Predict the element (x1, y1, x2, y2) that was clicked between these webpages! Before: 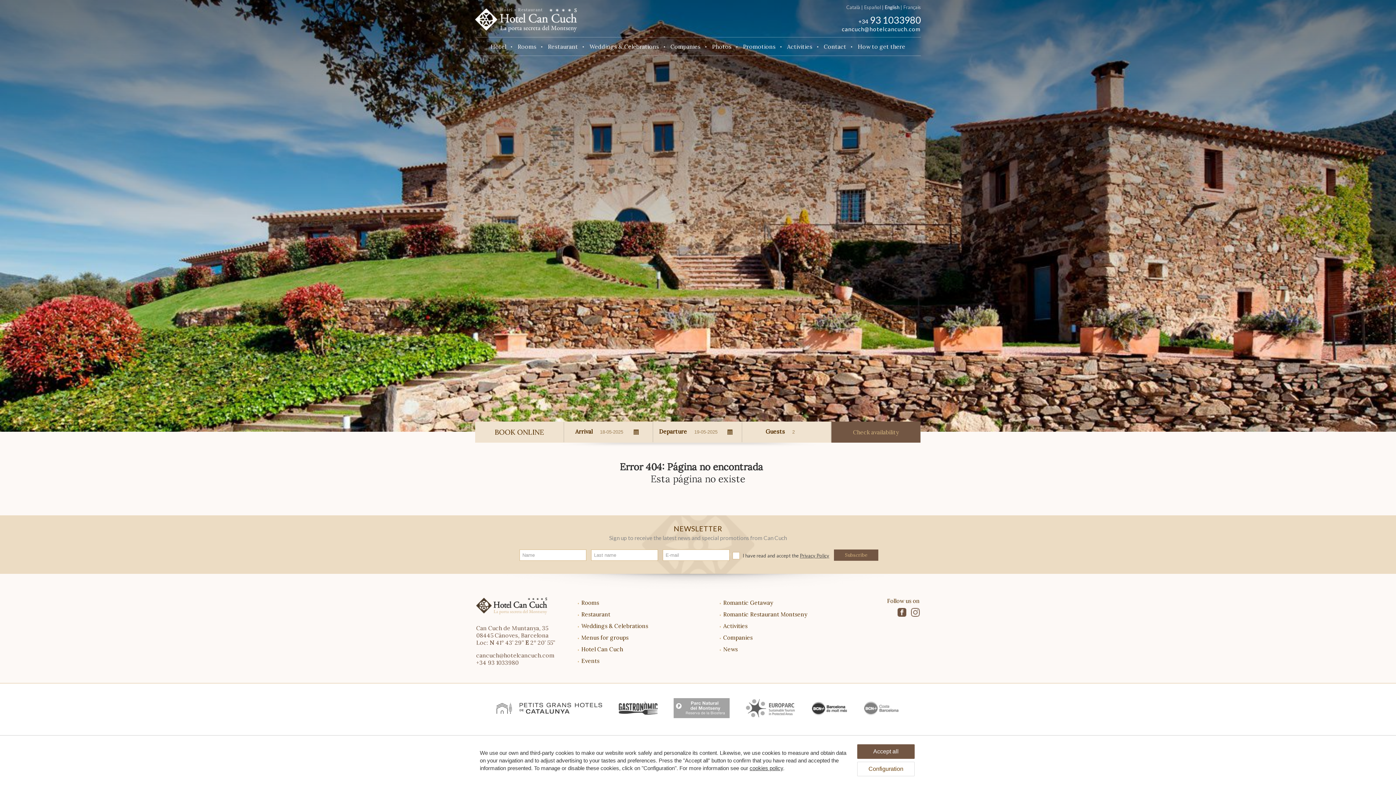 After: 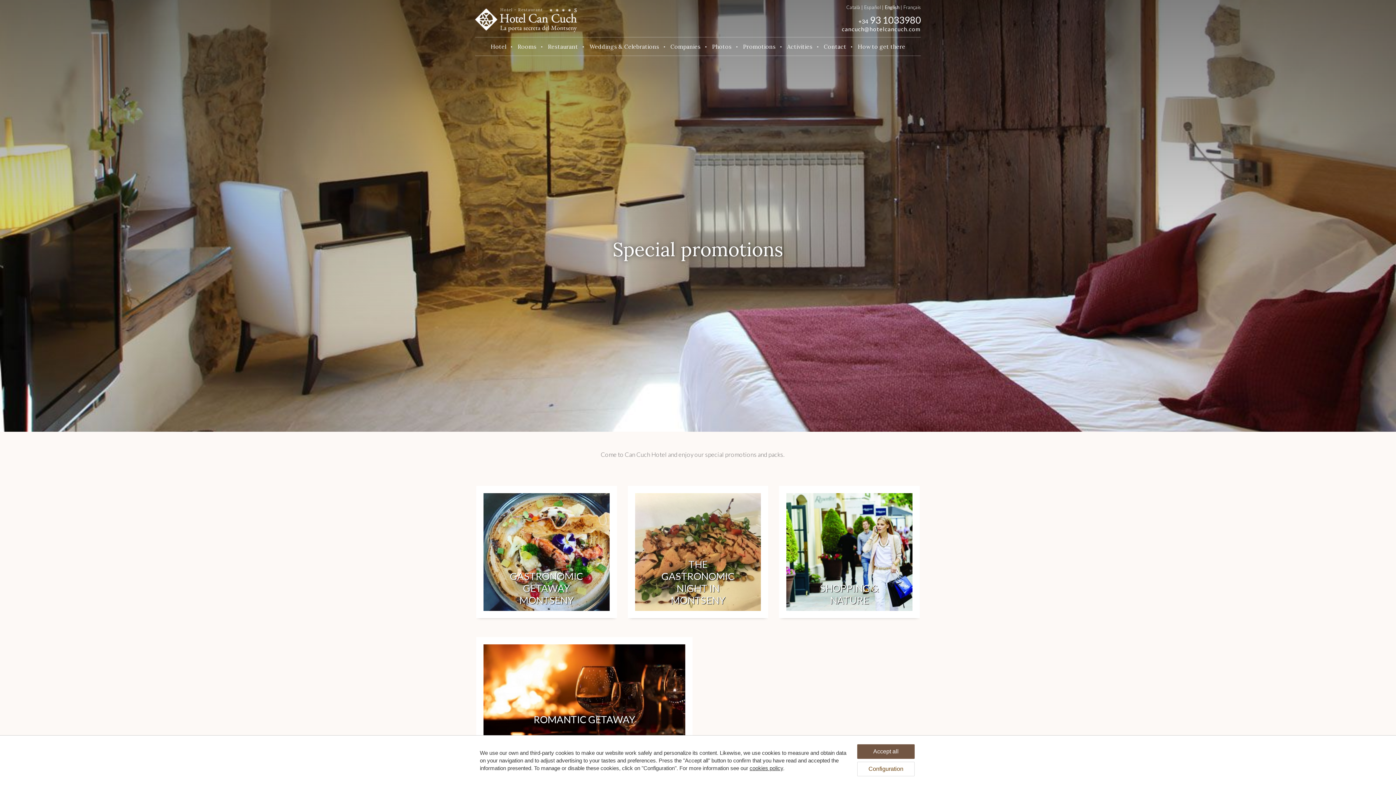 Action: bbox: (743, 43, 775, 50) label: Promotions